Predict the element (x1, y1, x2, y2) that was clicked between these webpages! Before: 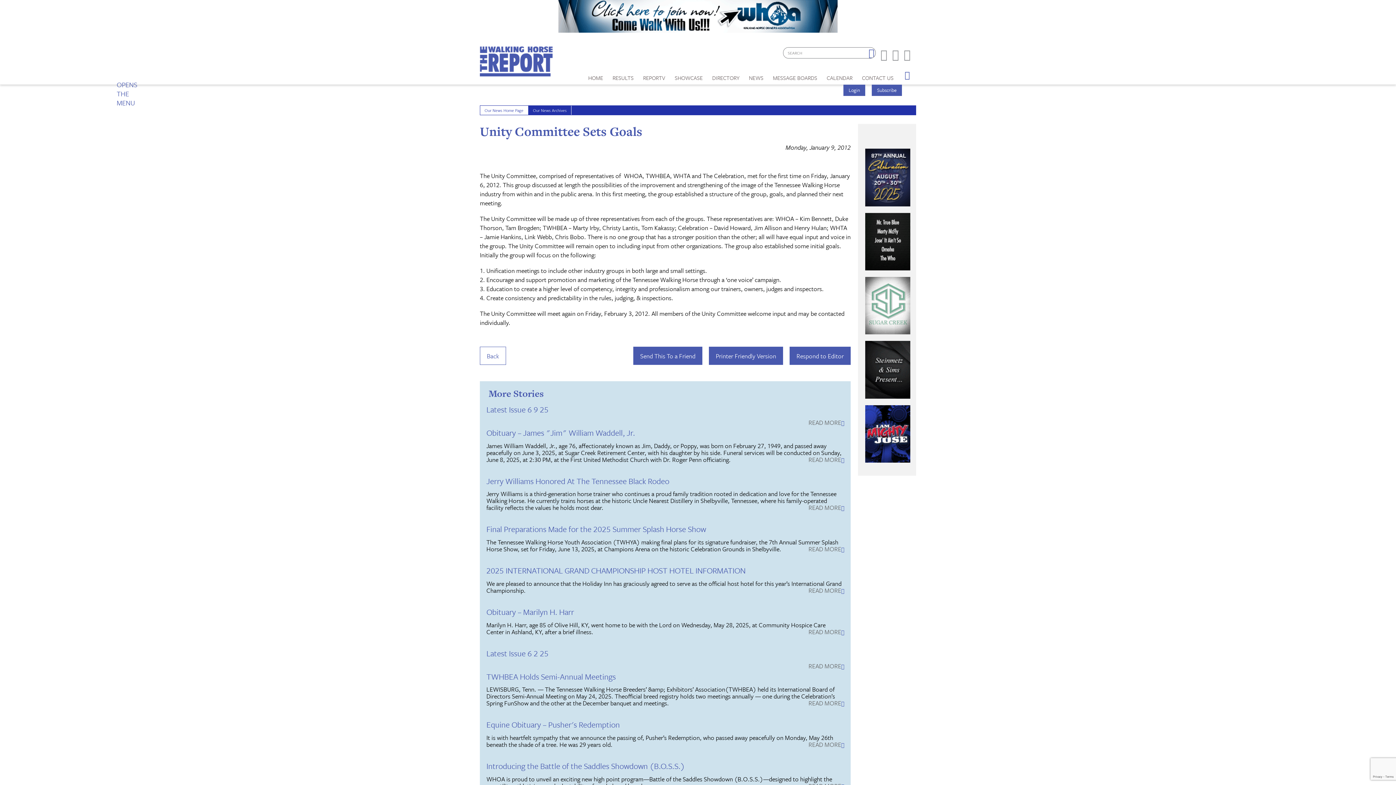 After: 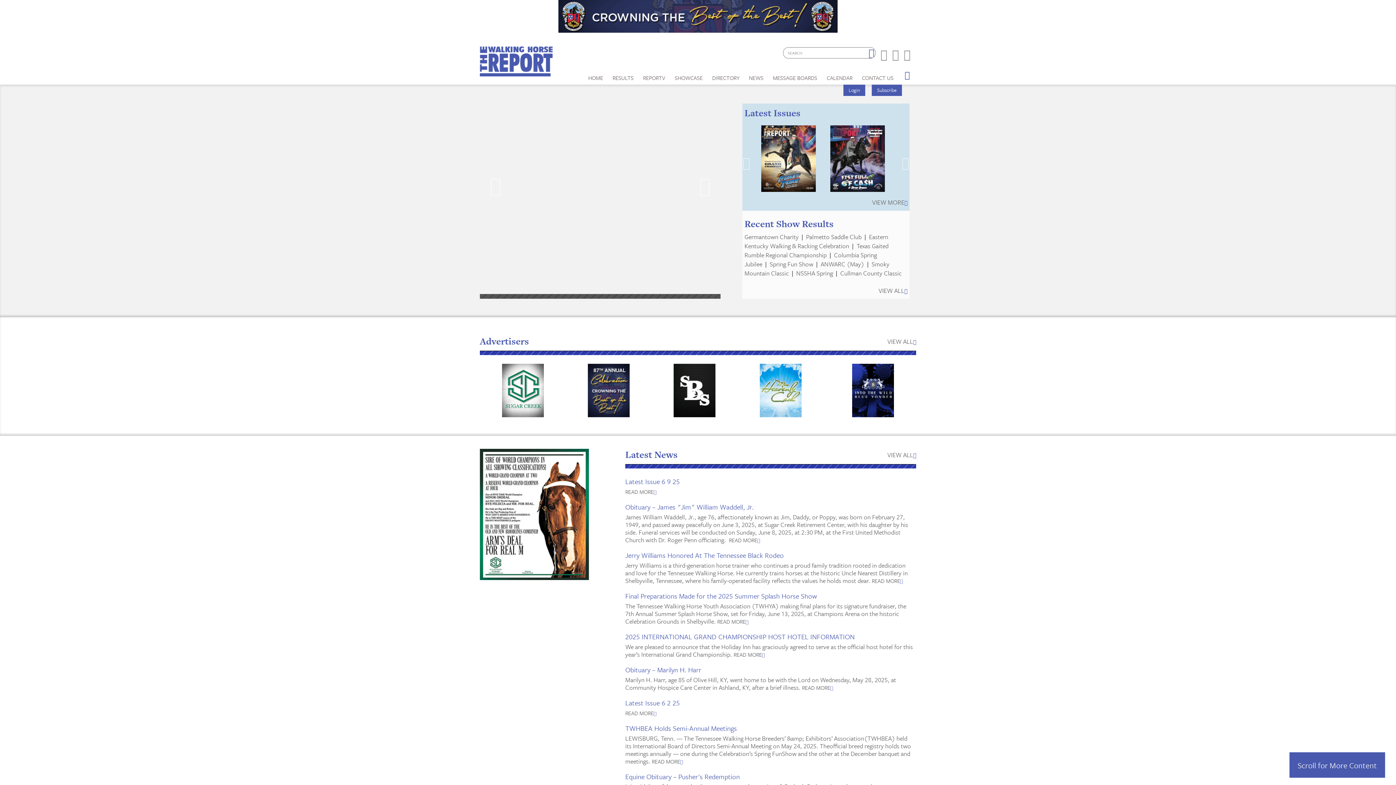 Action: bbox: (588, 67, 603, 84) label: HOME